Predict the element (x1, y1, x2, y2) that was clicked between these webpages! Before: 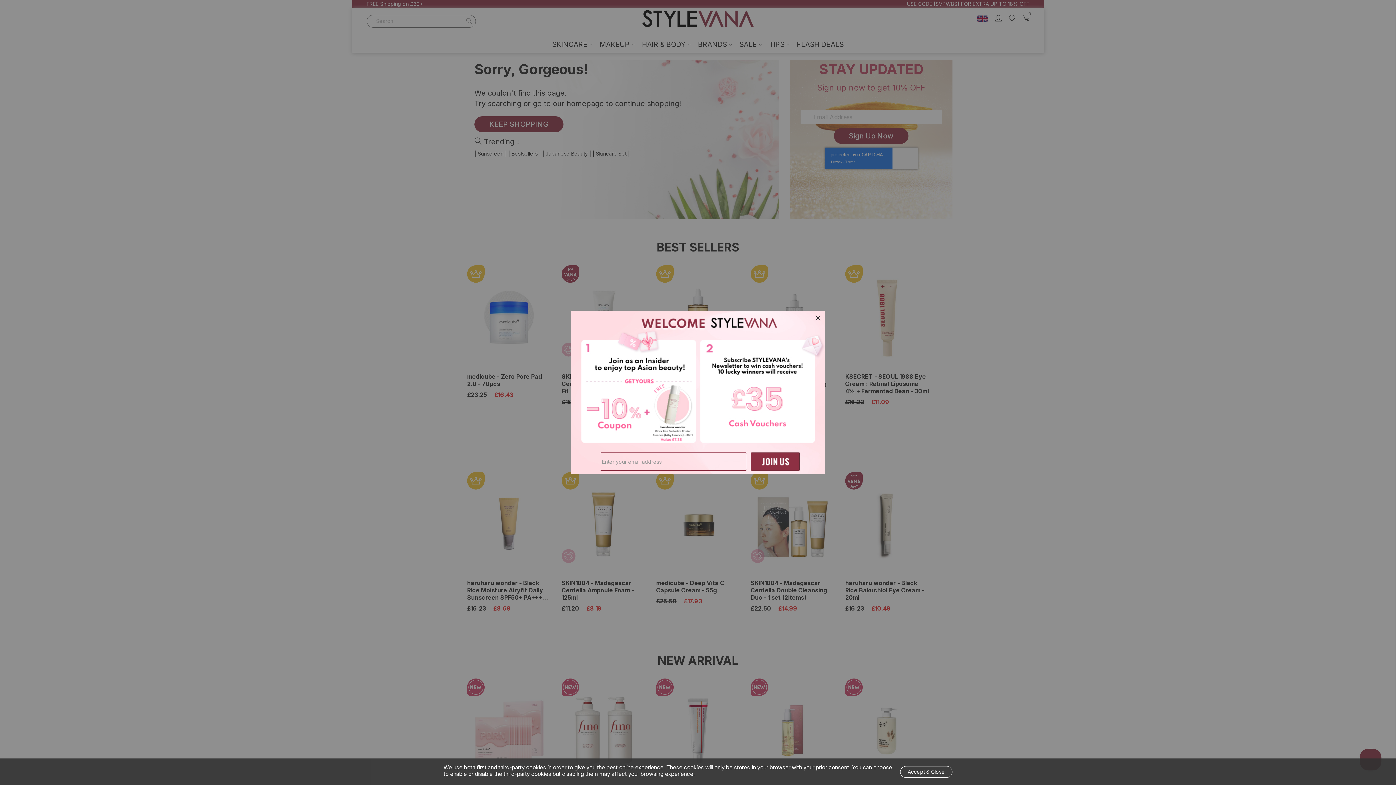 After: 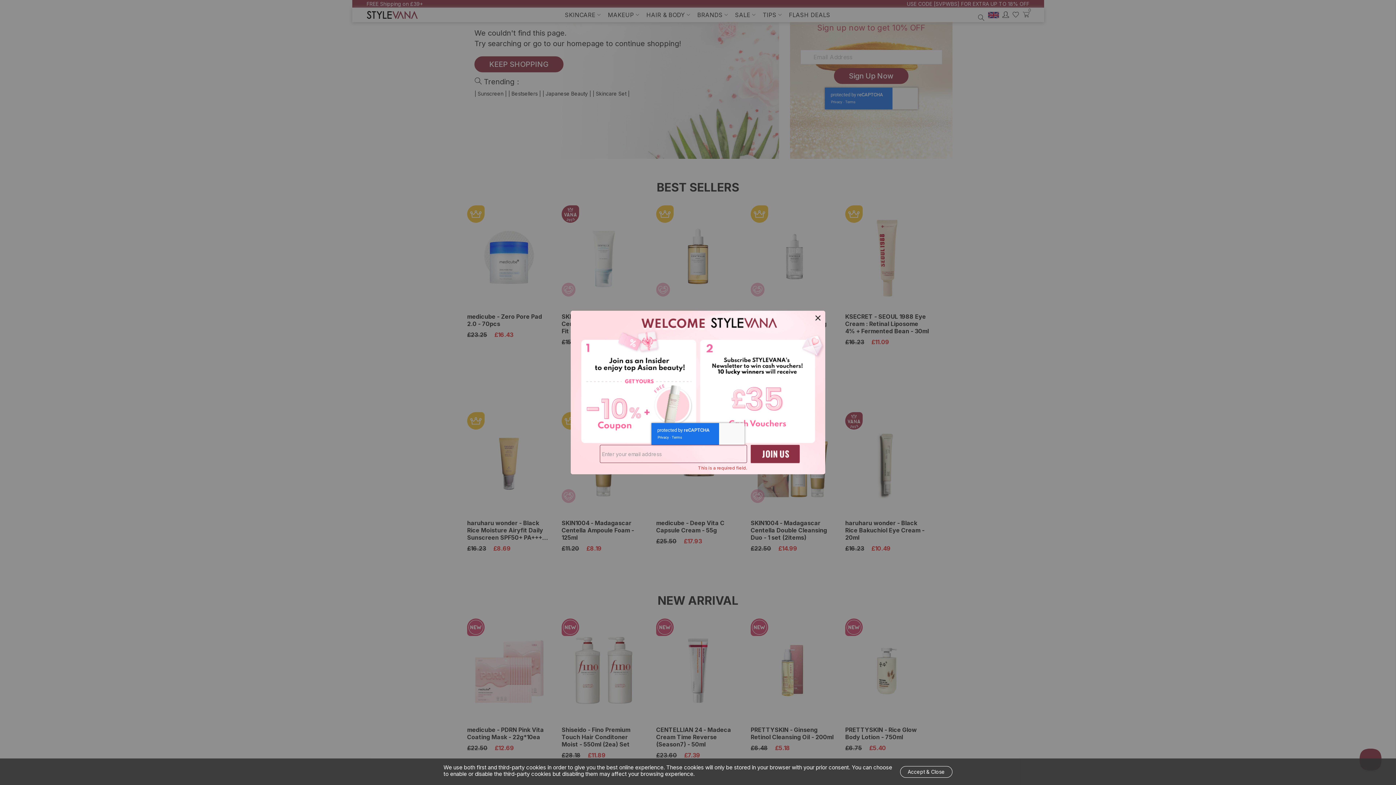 Action: bbox: (750, 452, 800, 470)